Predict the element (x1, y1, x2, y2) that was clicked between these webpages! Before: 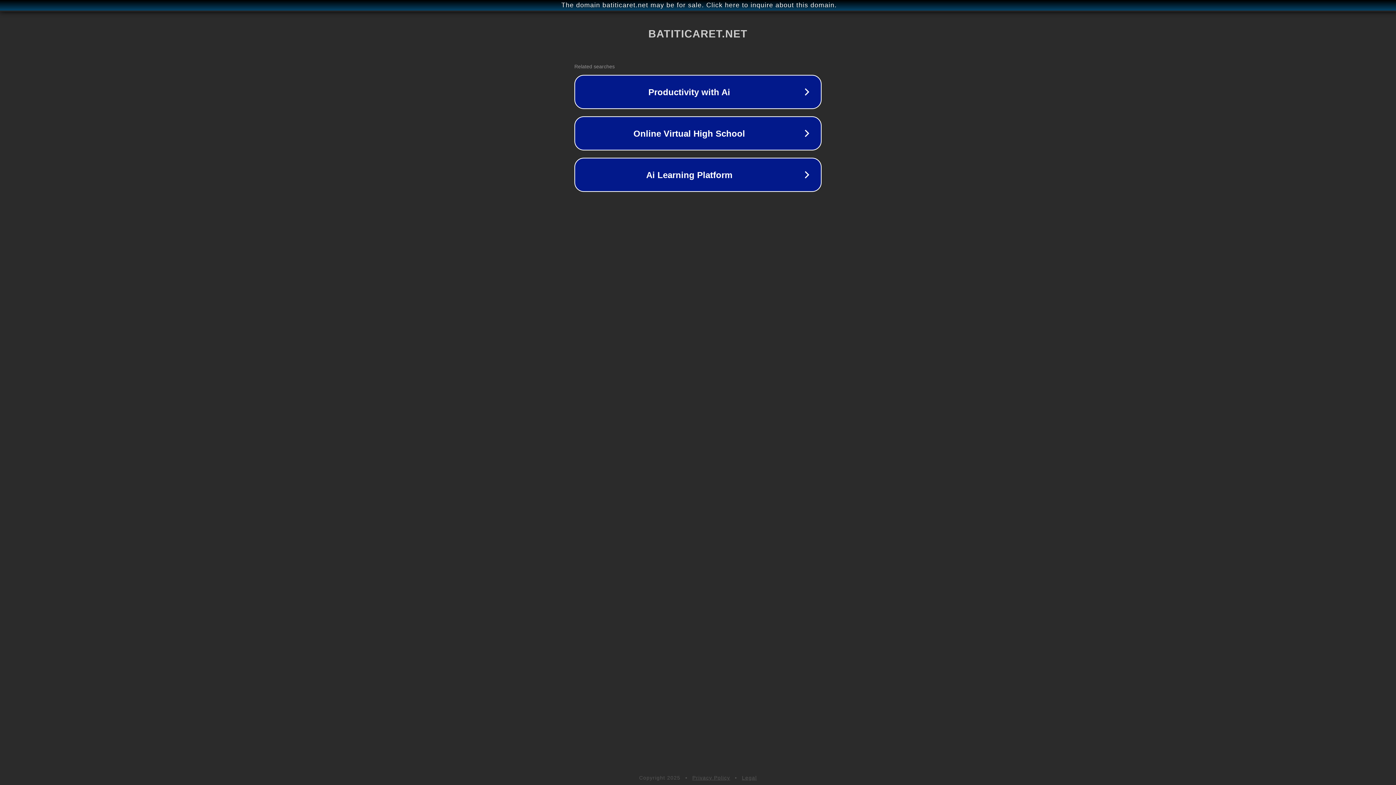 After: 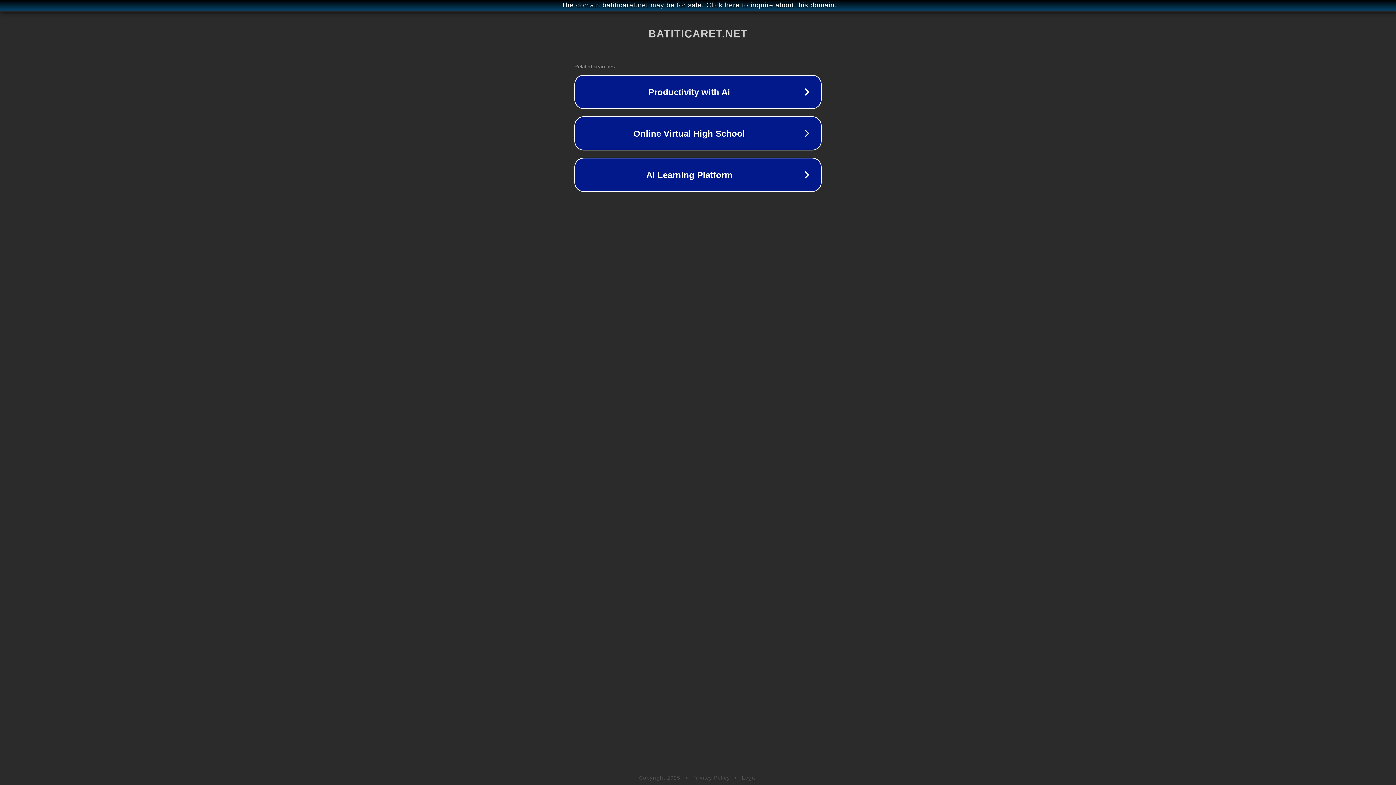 Action: label: Legal bbox: (742, 775, 757, 781)